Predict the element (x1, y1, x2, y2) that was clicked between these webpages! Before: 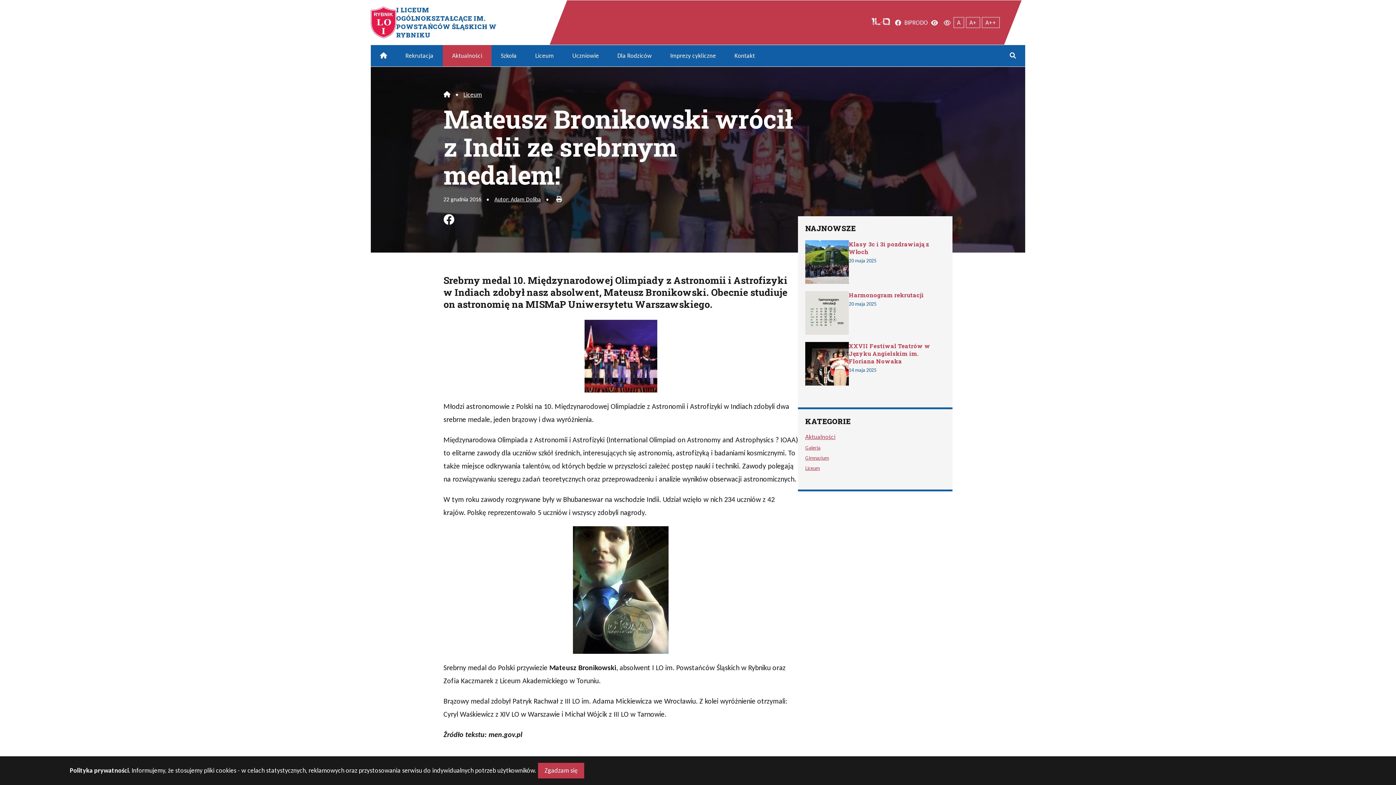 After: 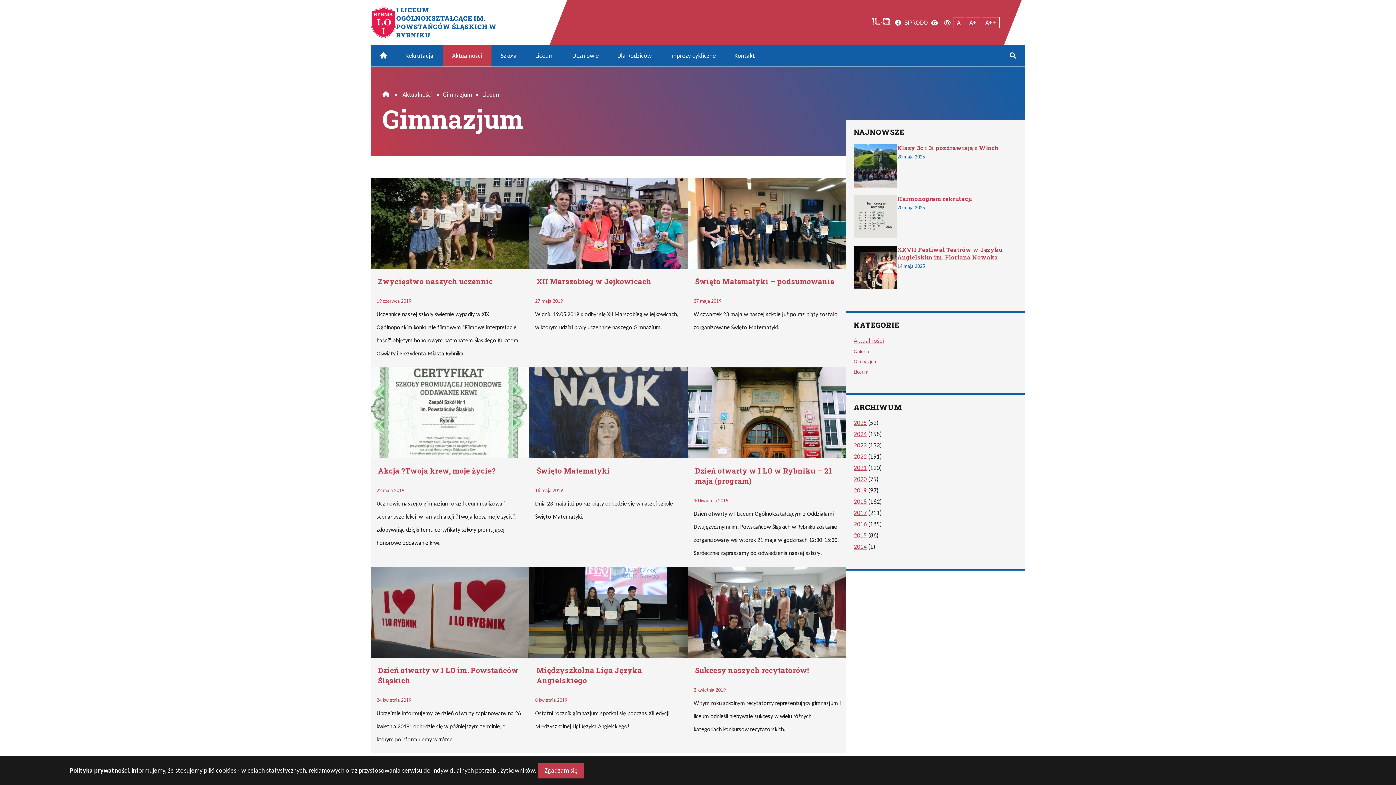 Action: bbox: (805, 454, 829, 461) label: Gimnazjum